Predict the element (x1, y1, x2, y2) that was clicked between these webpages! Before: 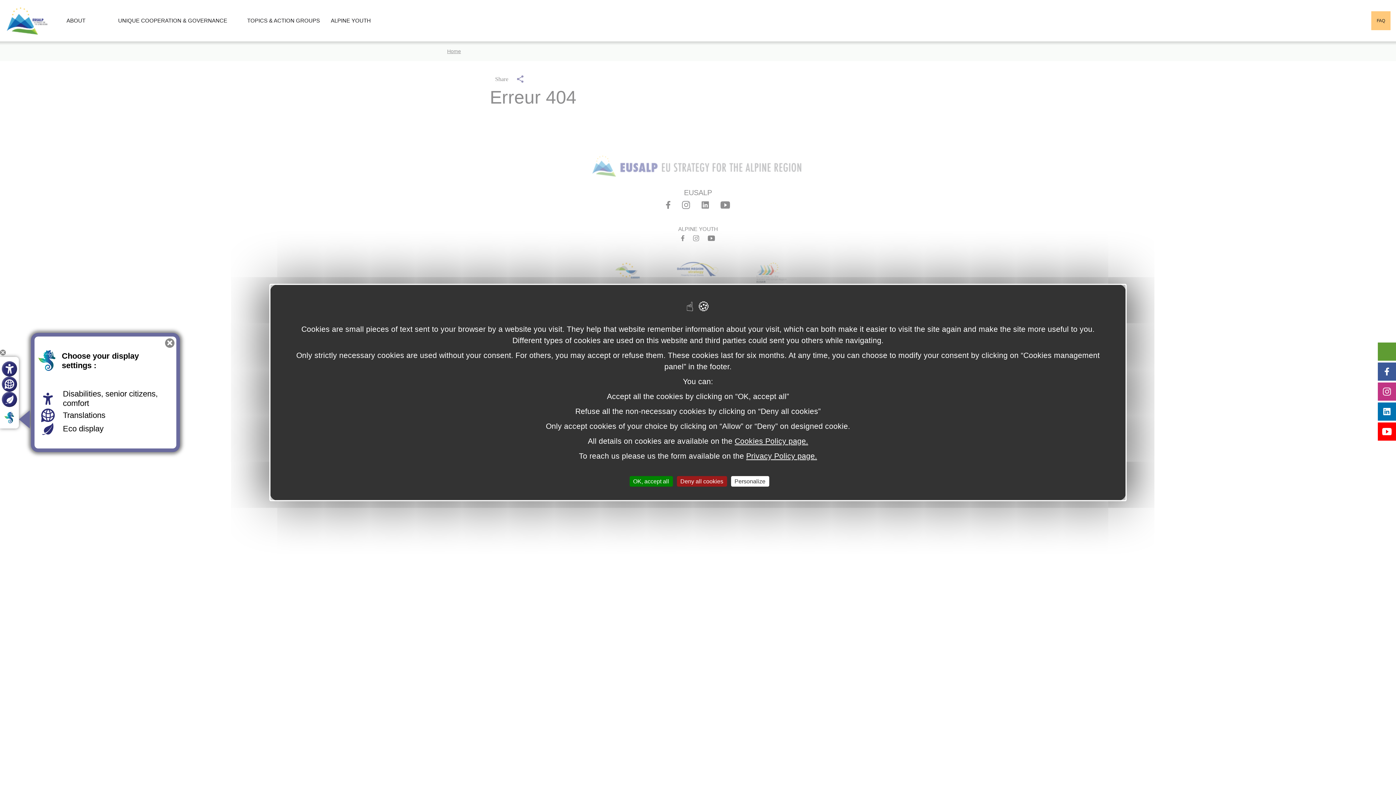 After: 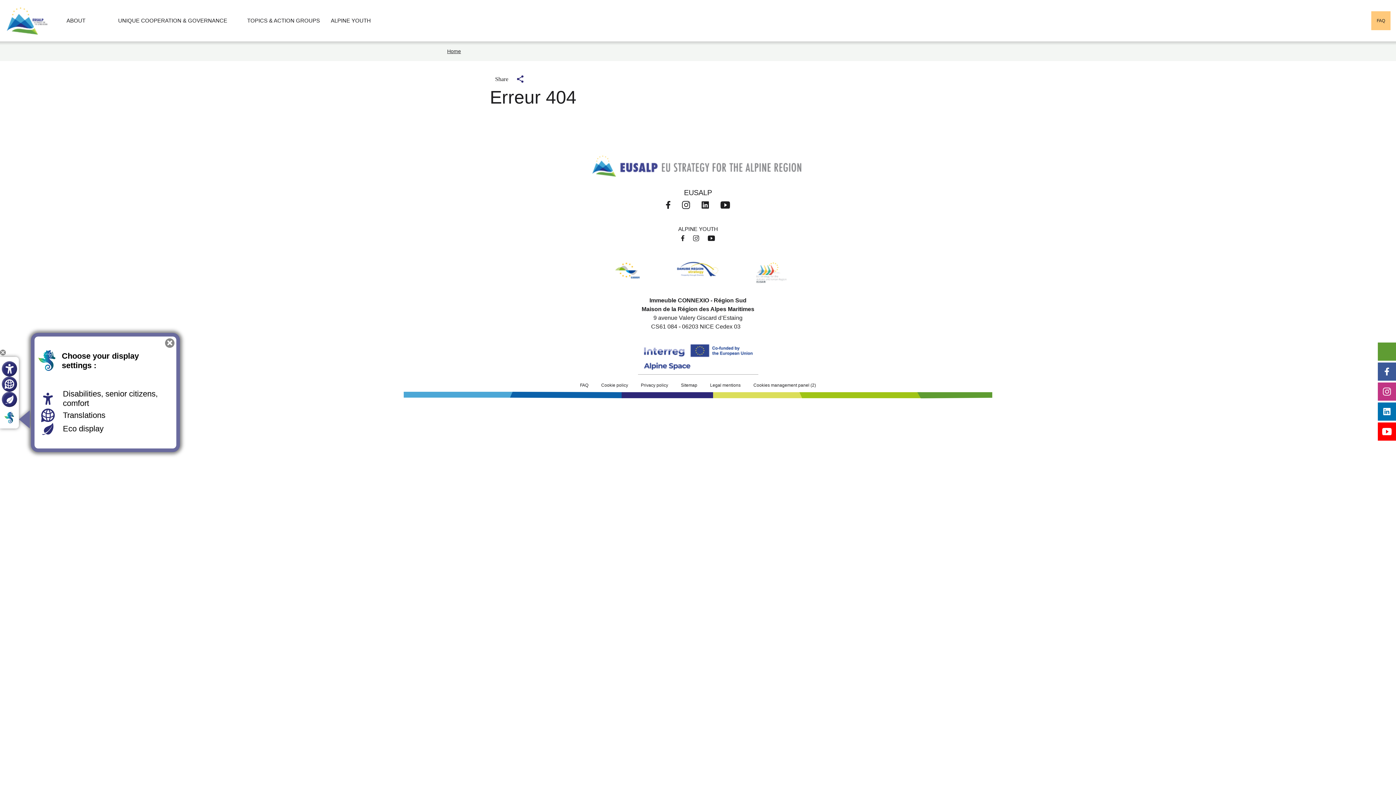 Action: bbox: (676, 476, 727, 486) label: Deny all cookies